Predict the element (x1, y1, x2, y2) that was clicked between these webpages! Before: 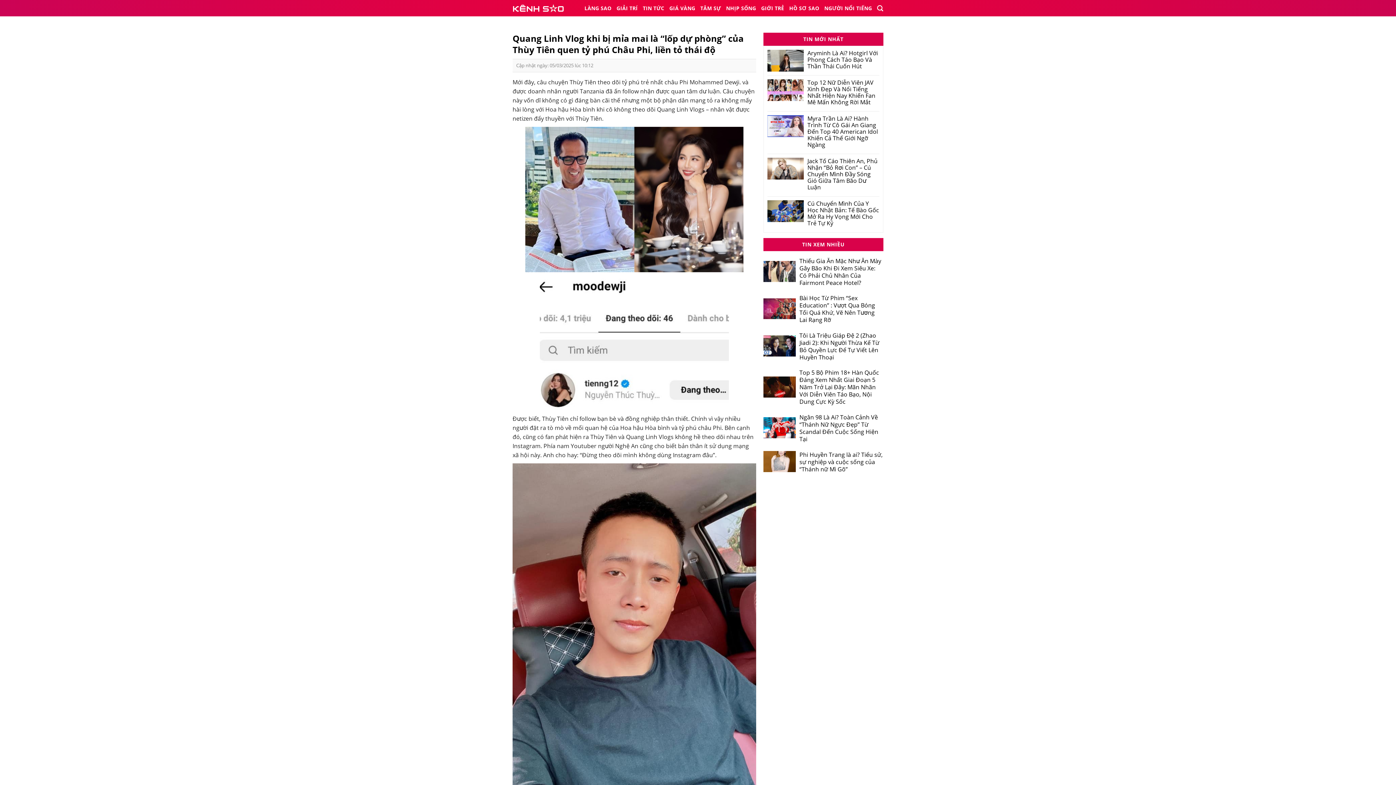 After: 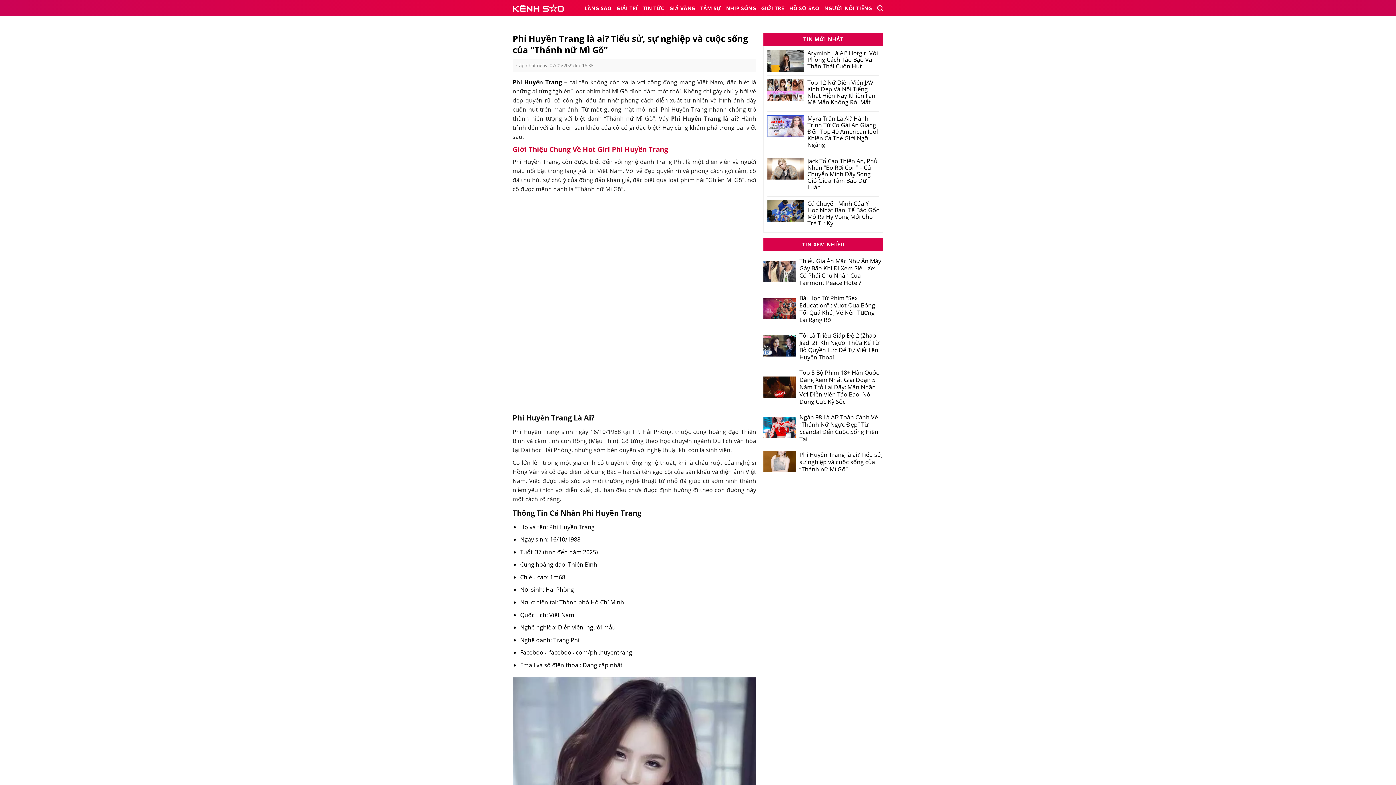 Action: bbox: (763, 450, 883, 473) label: 	
Phi Huyền Trang là ai? Tiểu sử, sự nghiệp và cuộc sống của “Thánh nữ Mì Gõ”